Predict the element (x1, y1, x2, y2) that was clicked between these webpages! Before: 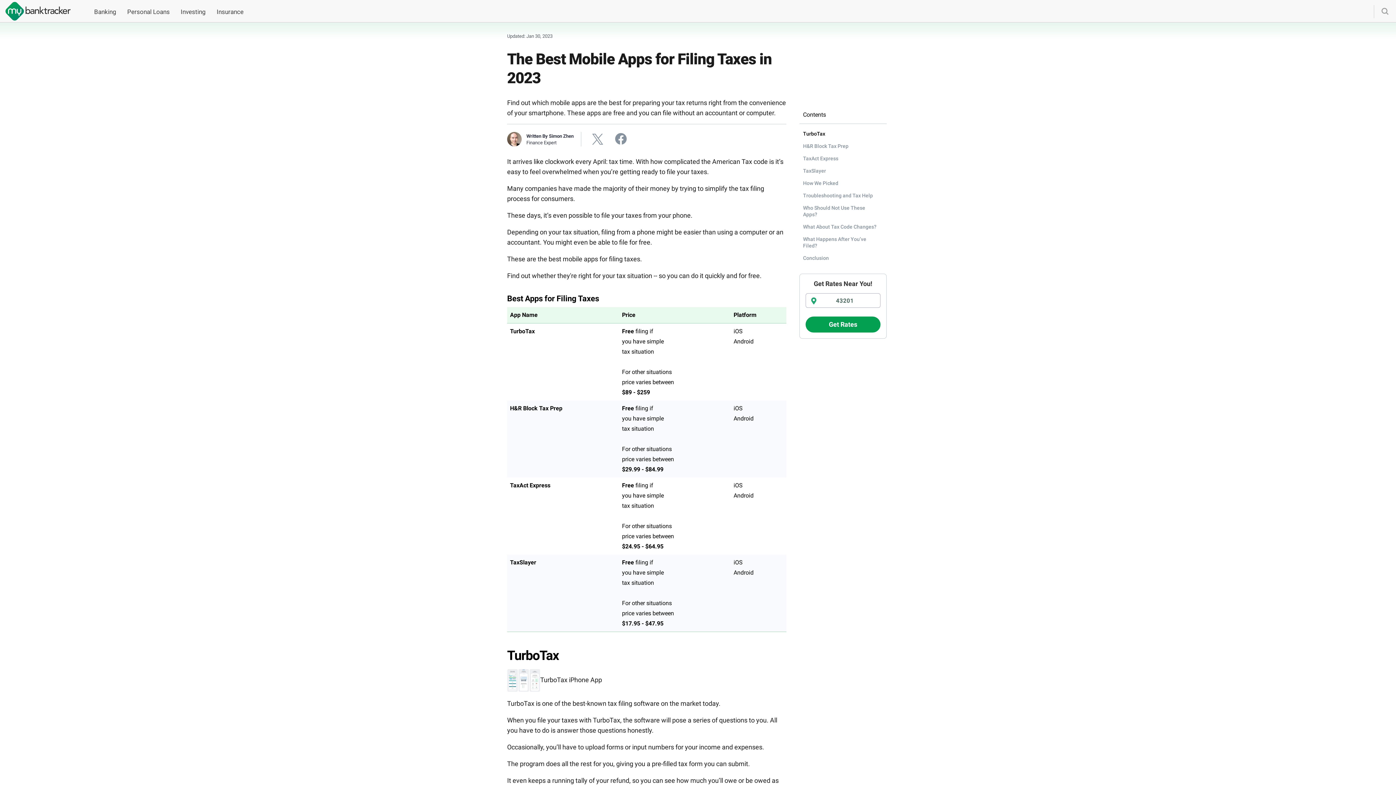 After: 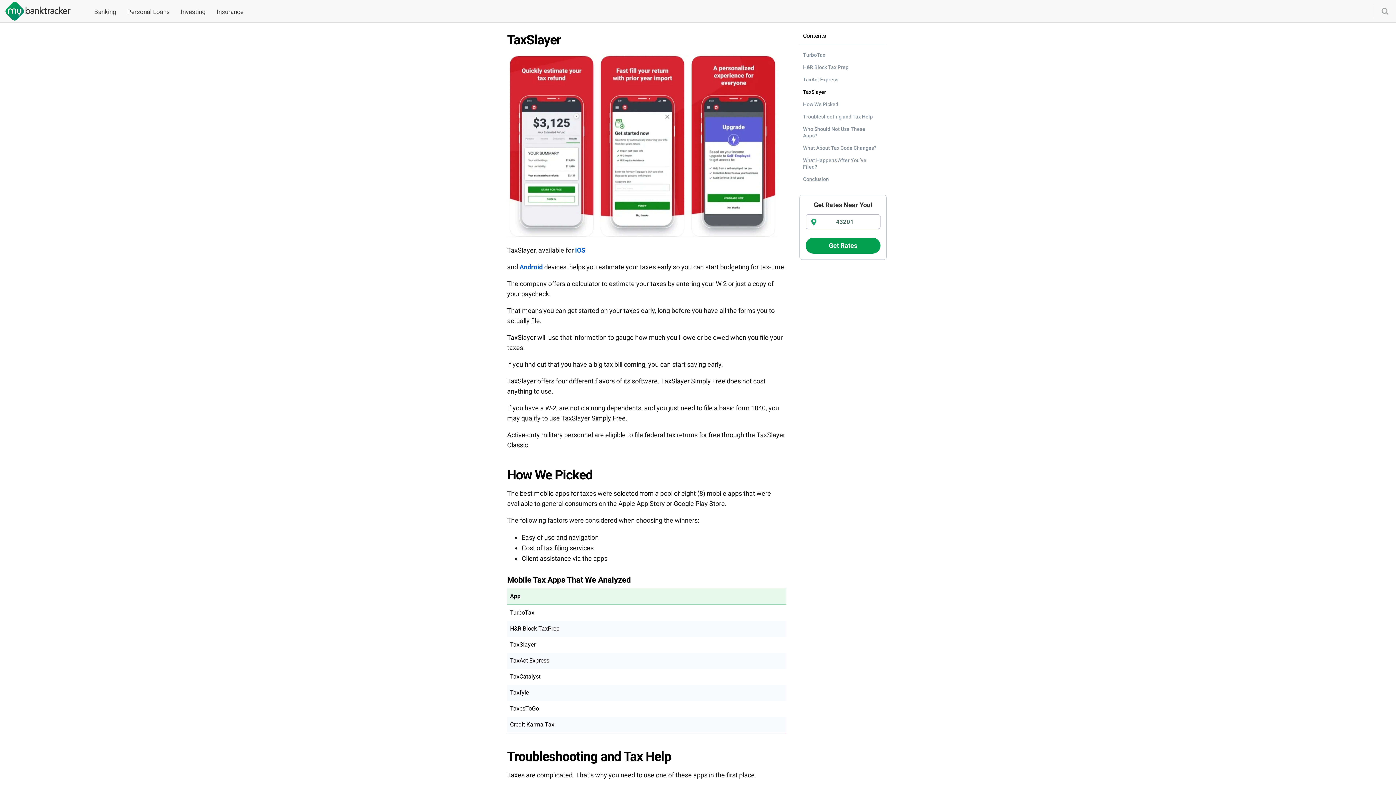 Action: label: TaxSlayer bbox: (803, 168, 826, 173)